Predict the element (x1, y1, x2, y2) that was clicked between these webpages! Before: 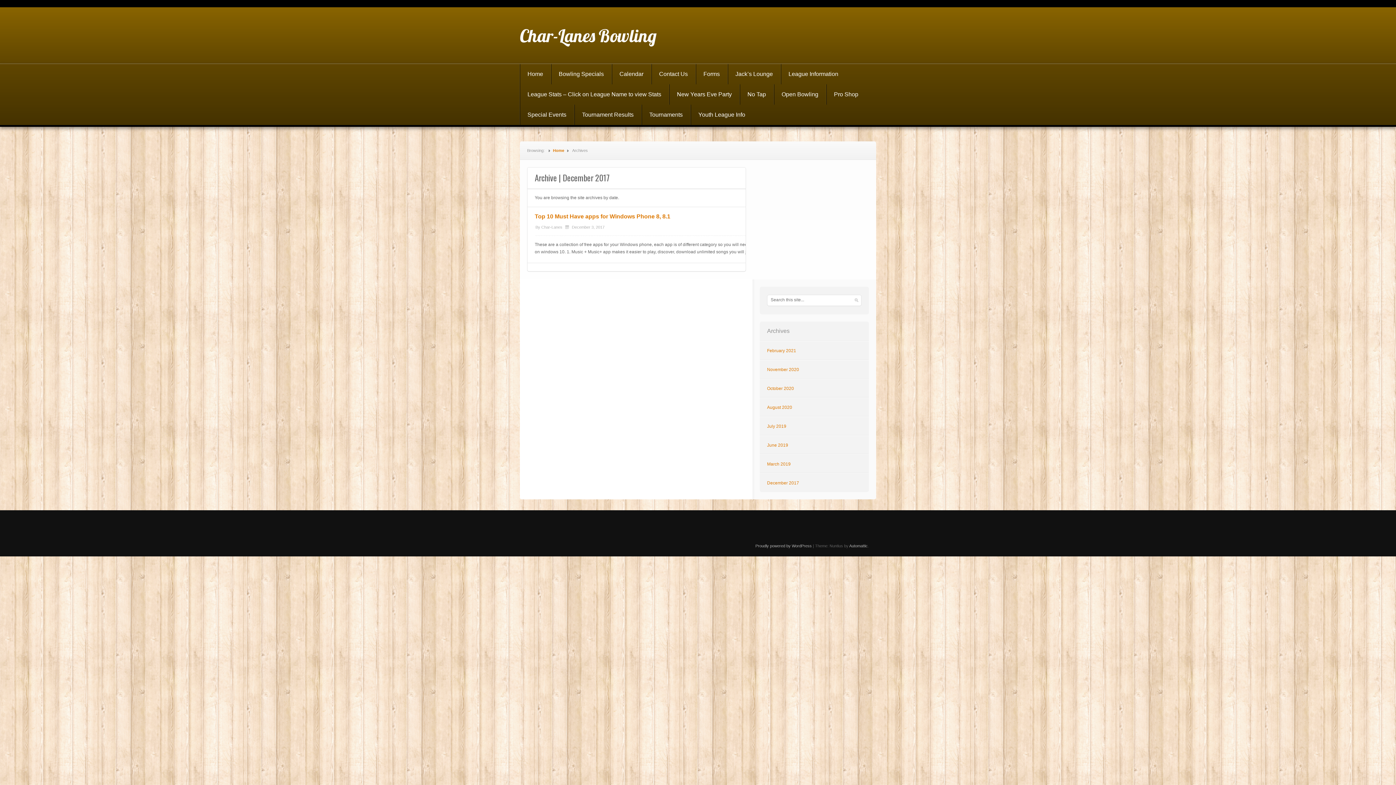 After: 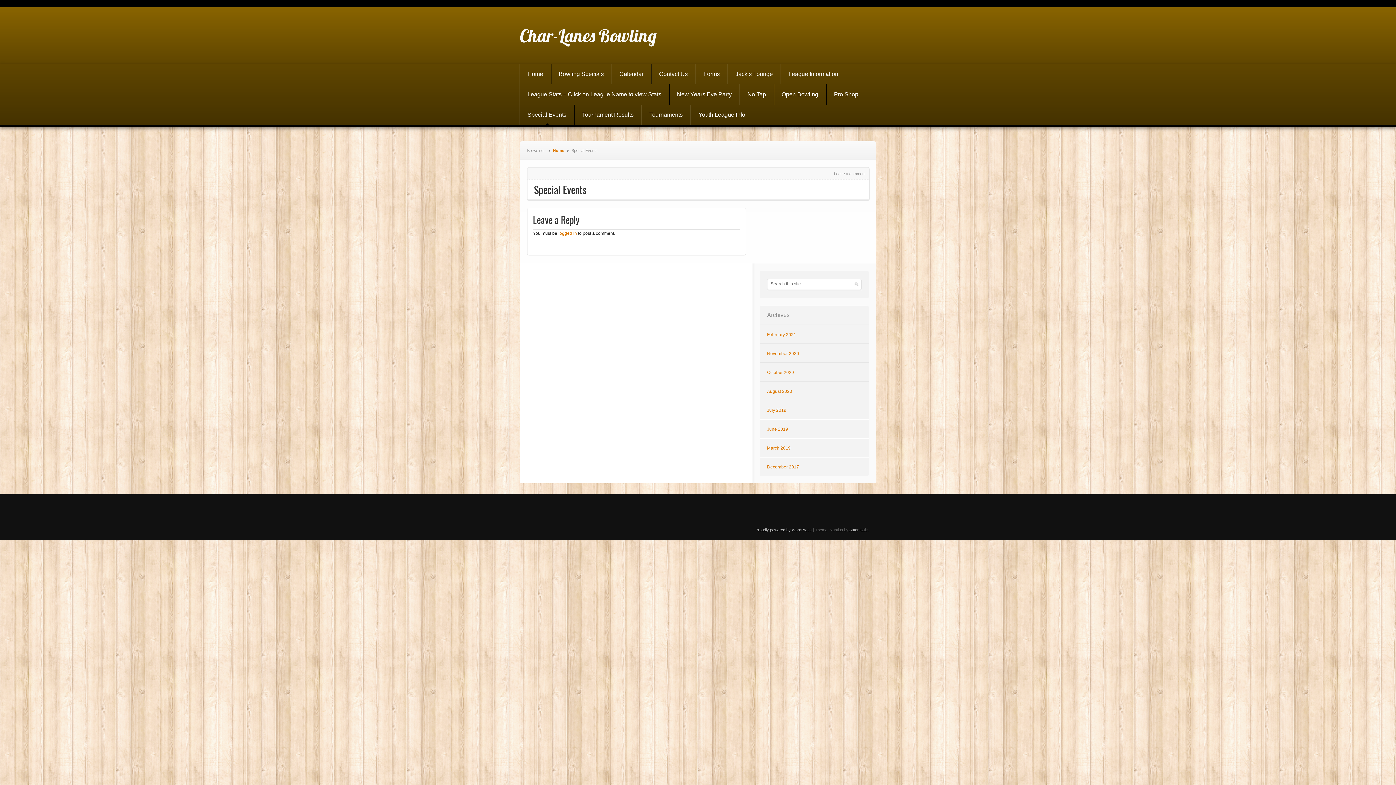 Action: label: Special Events bbox: (520, 104, 574, 125)